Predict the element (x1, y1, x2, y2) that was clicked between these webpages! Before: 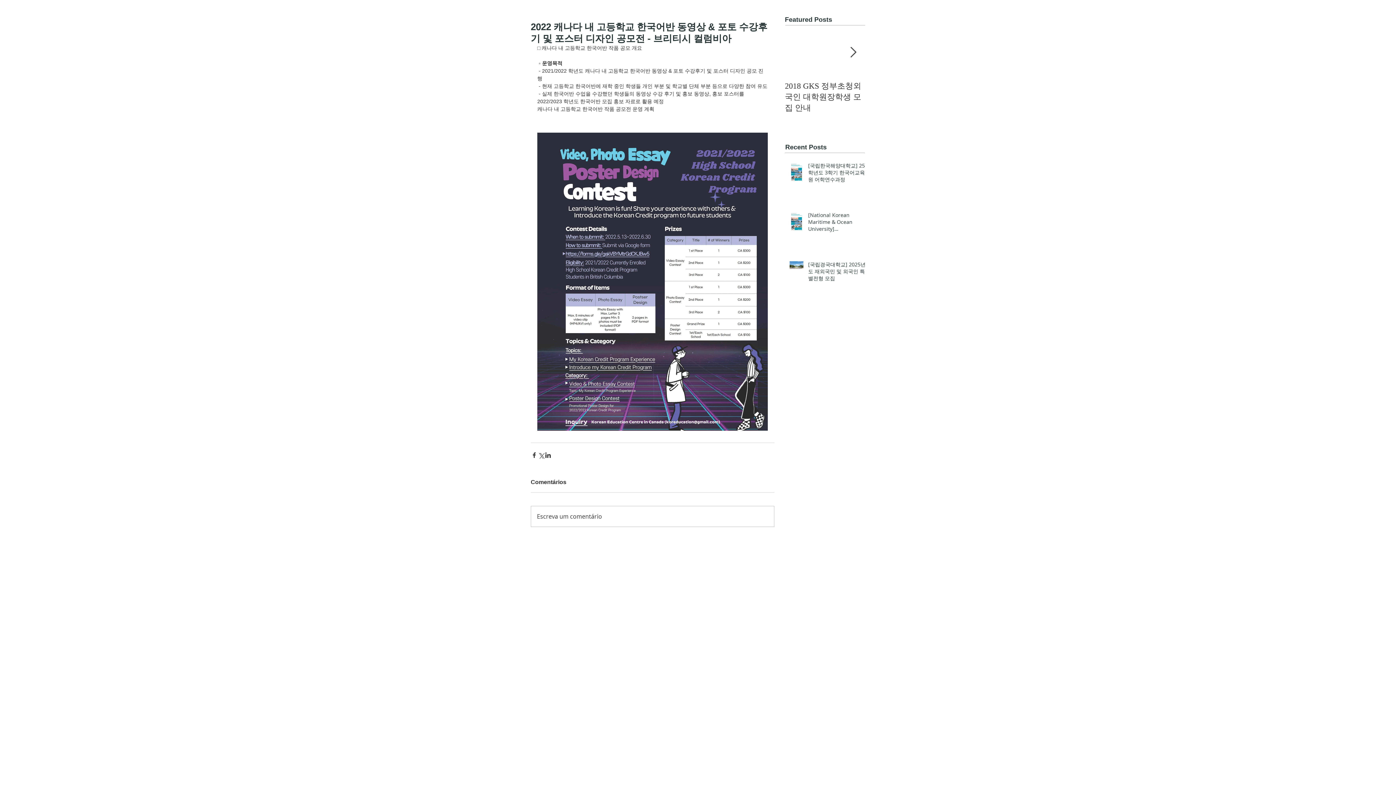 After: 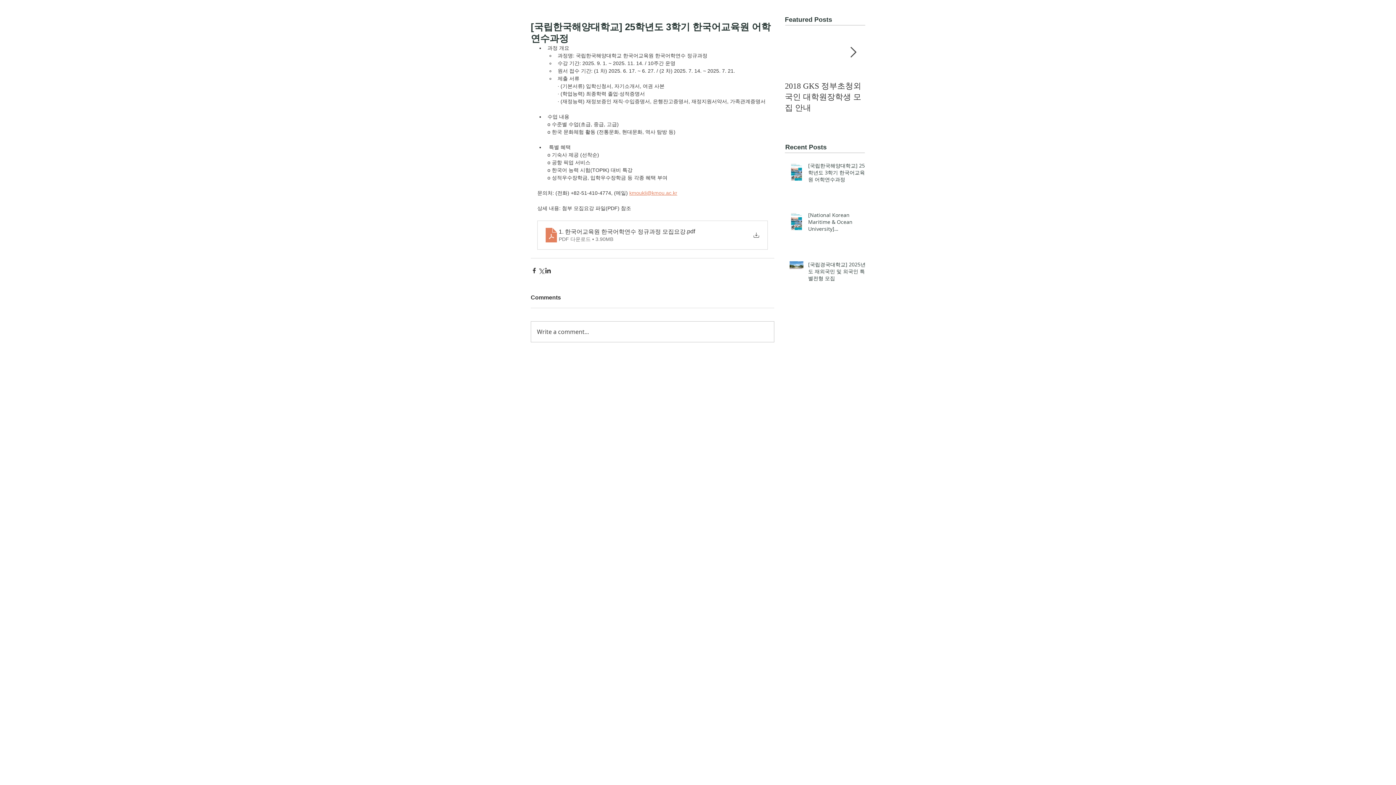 Action: bbox: (808, 162, 869, 185) label: [국립한국해양대학교] 25학년도 3학기 한국어교육원 어학연수과정